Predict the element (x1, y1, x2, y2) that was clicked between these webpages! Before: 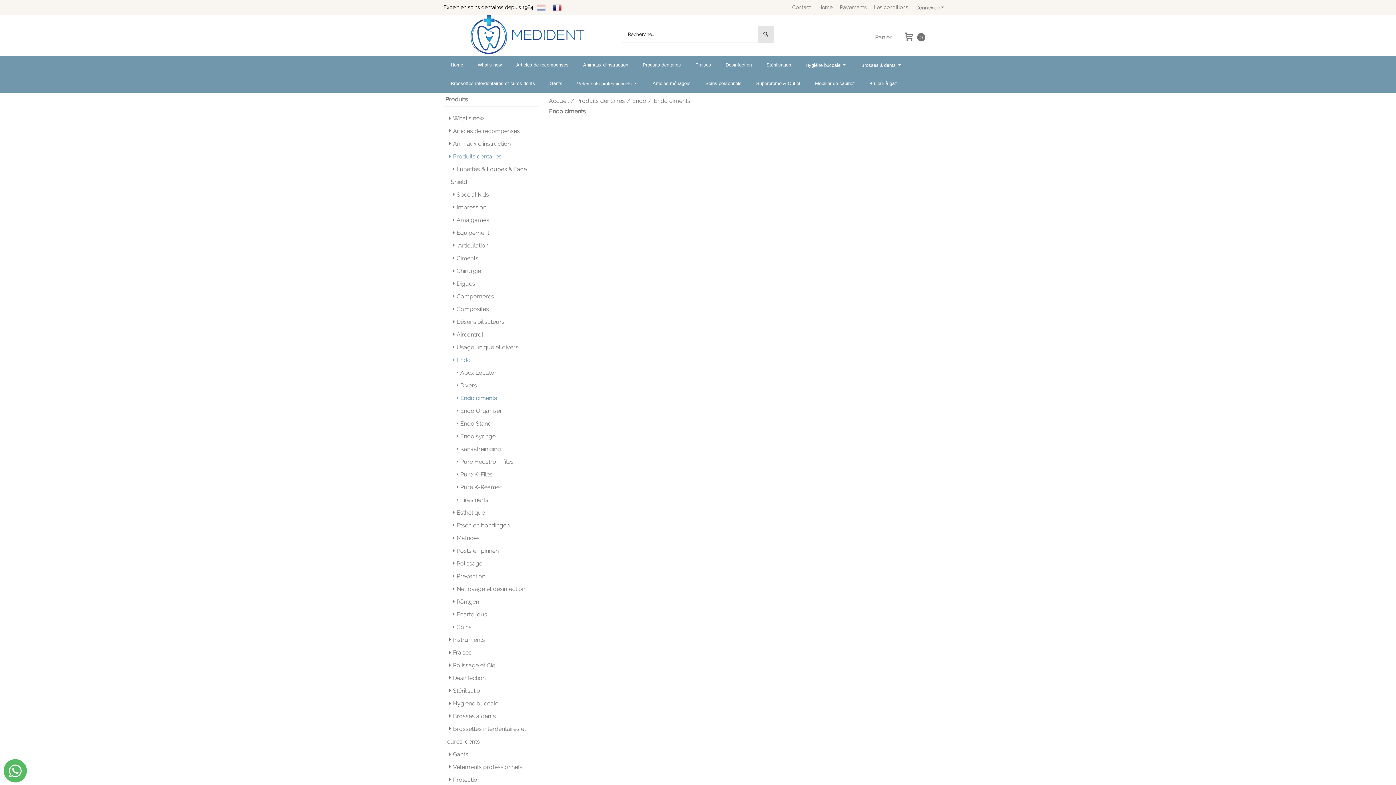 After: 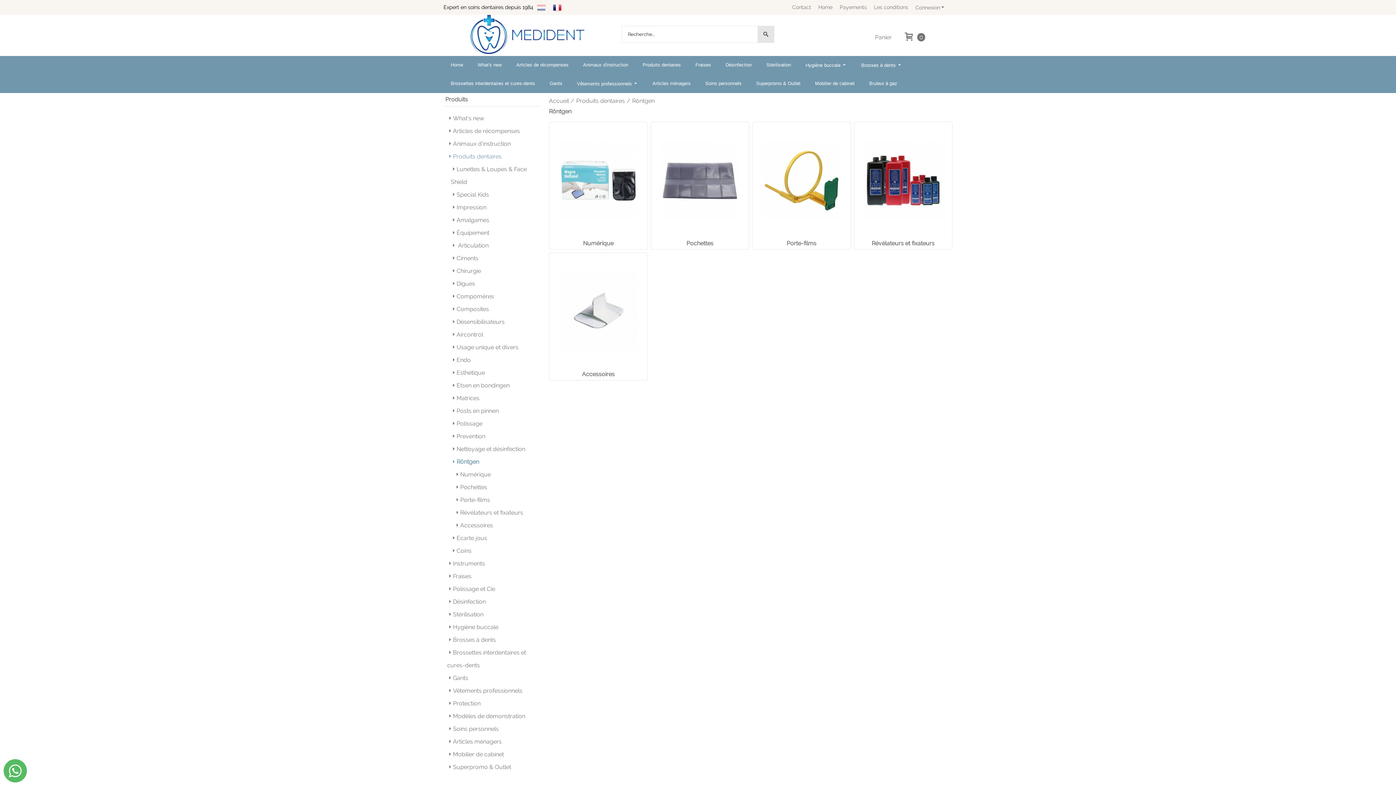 Action: label: Röntgen bbox: (450, 598, 479, 605)